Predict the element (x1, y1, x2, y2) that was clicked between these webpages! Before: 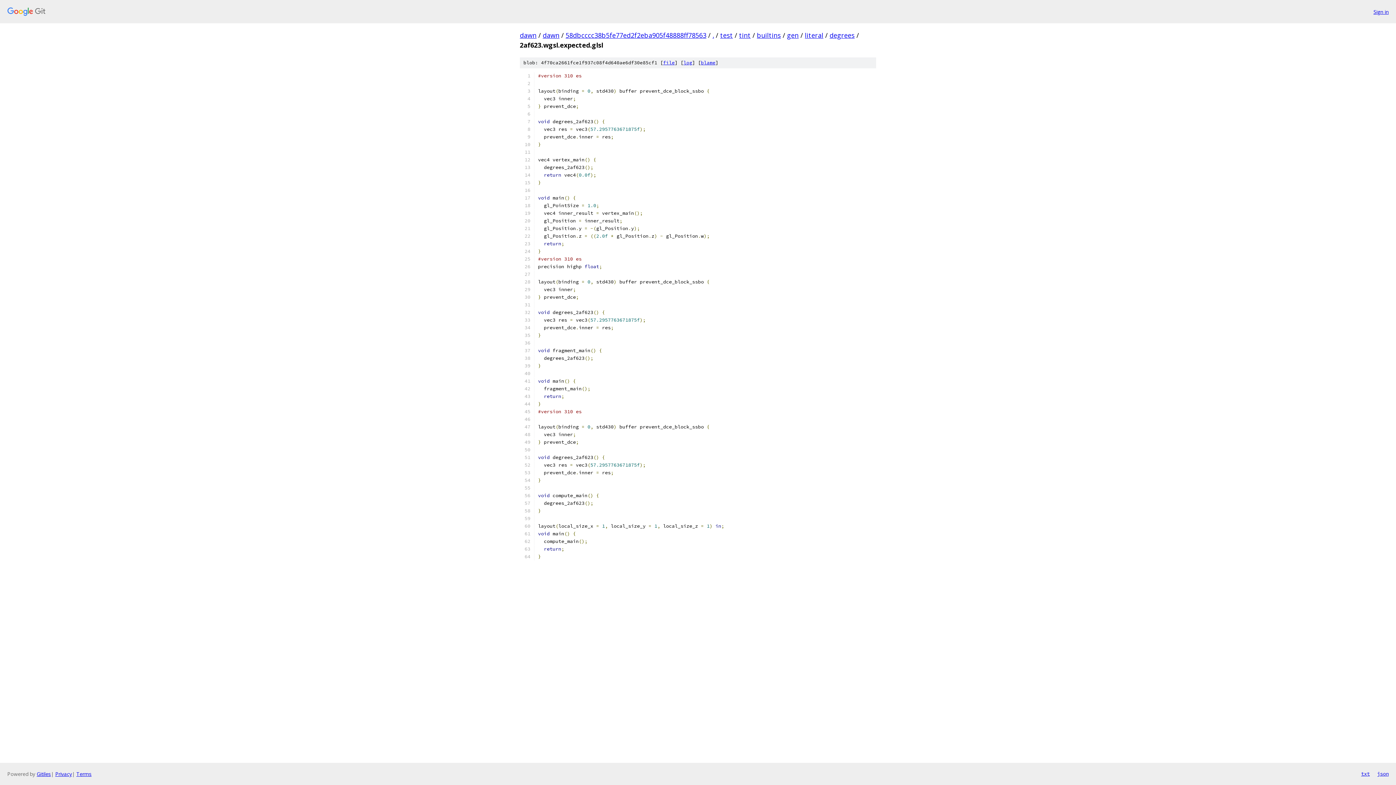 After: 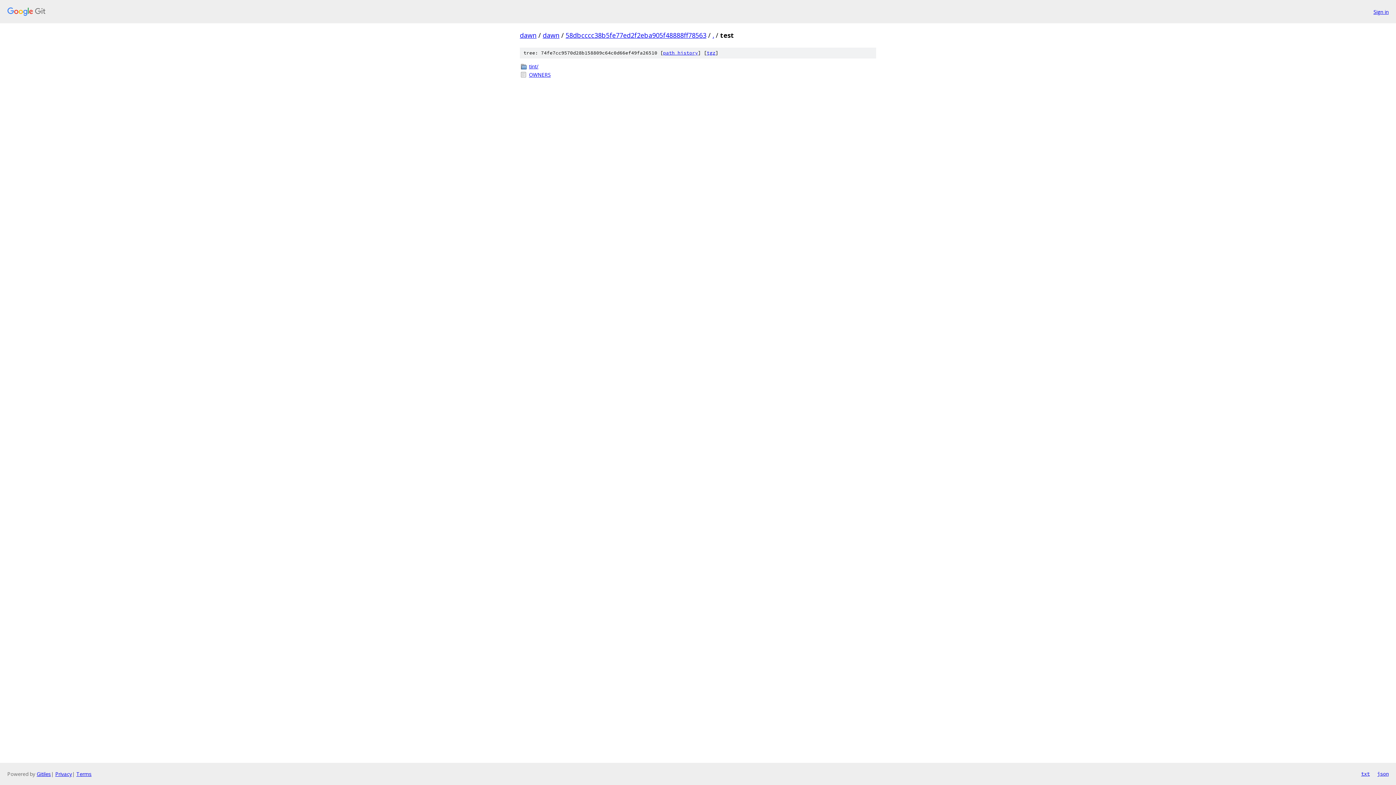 Action: label: test bbox: (720, 30, 733, 39)